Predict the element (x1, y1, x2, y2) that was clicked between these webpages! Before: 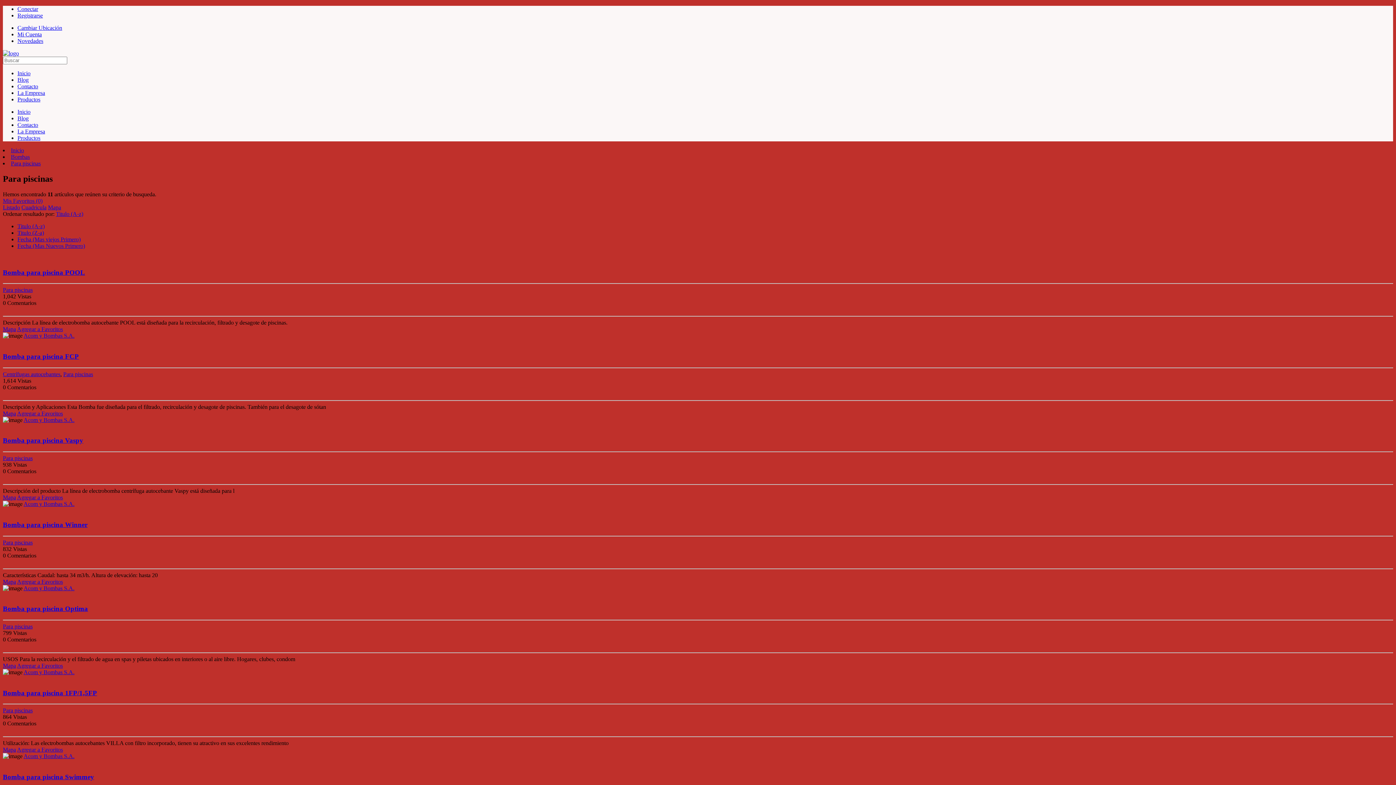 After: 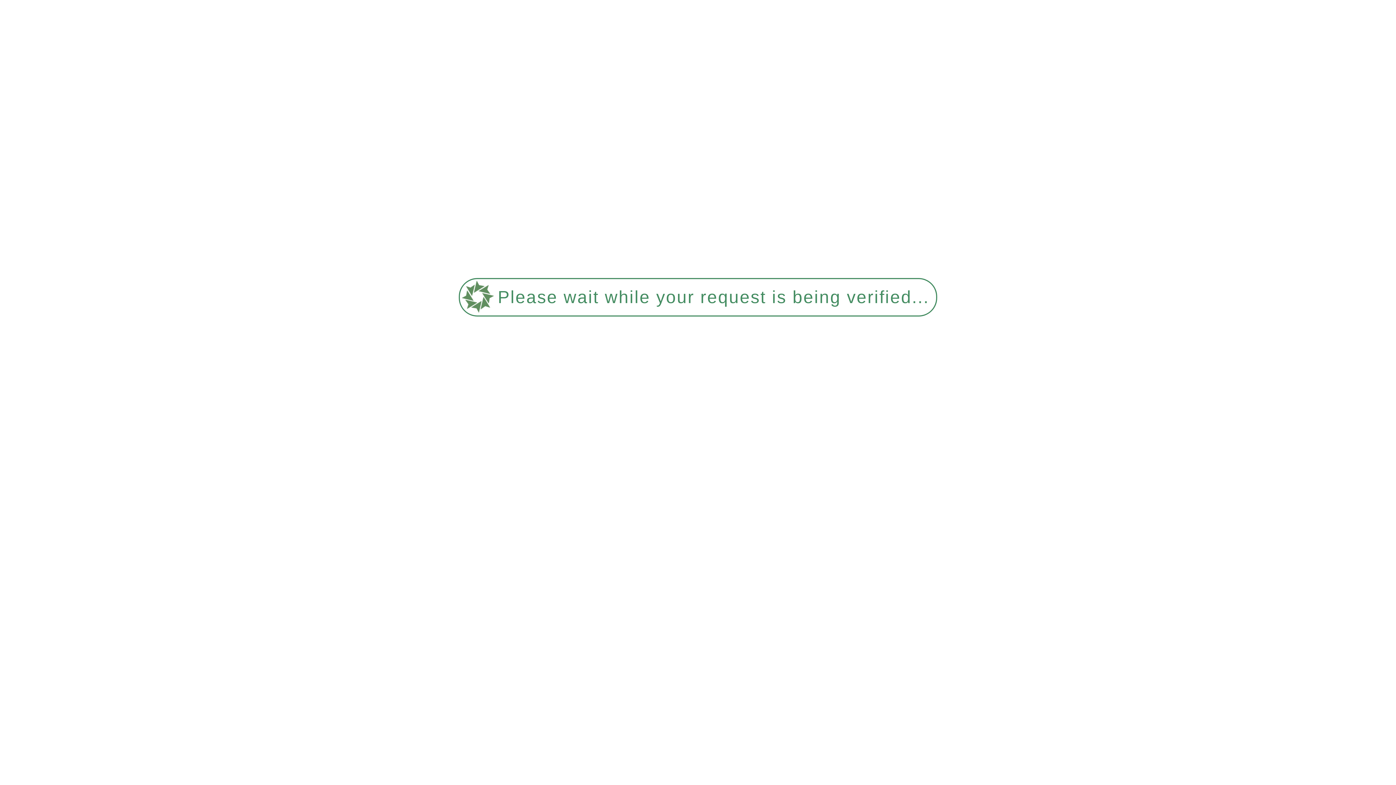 Action: bbox: (2, 689, 97, 696) label: Bomba para piscina 1FP/1,5FP